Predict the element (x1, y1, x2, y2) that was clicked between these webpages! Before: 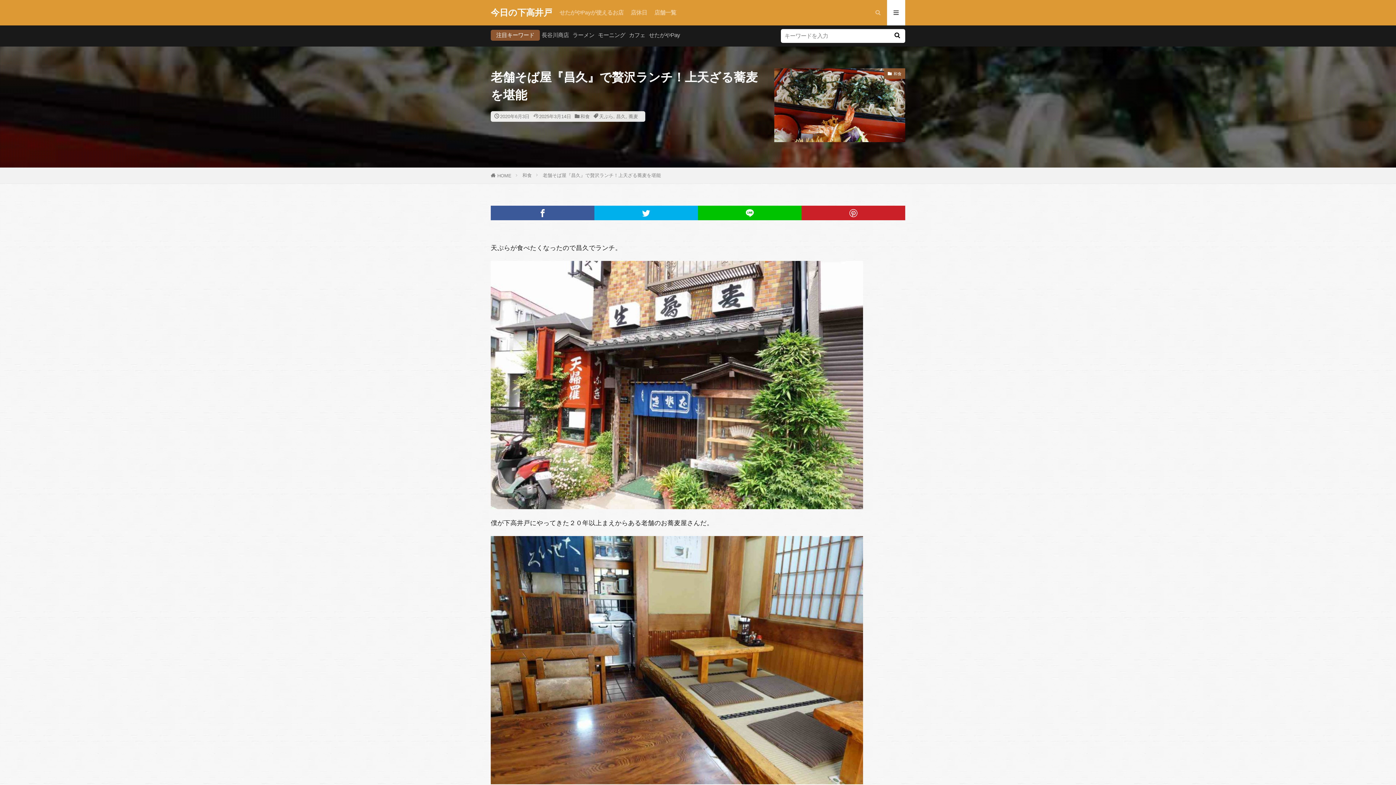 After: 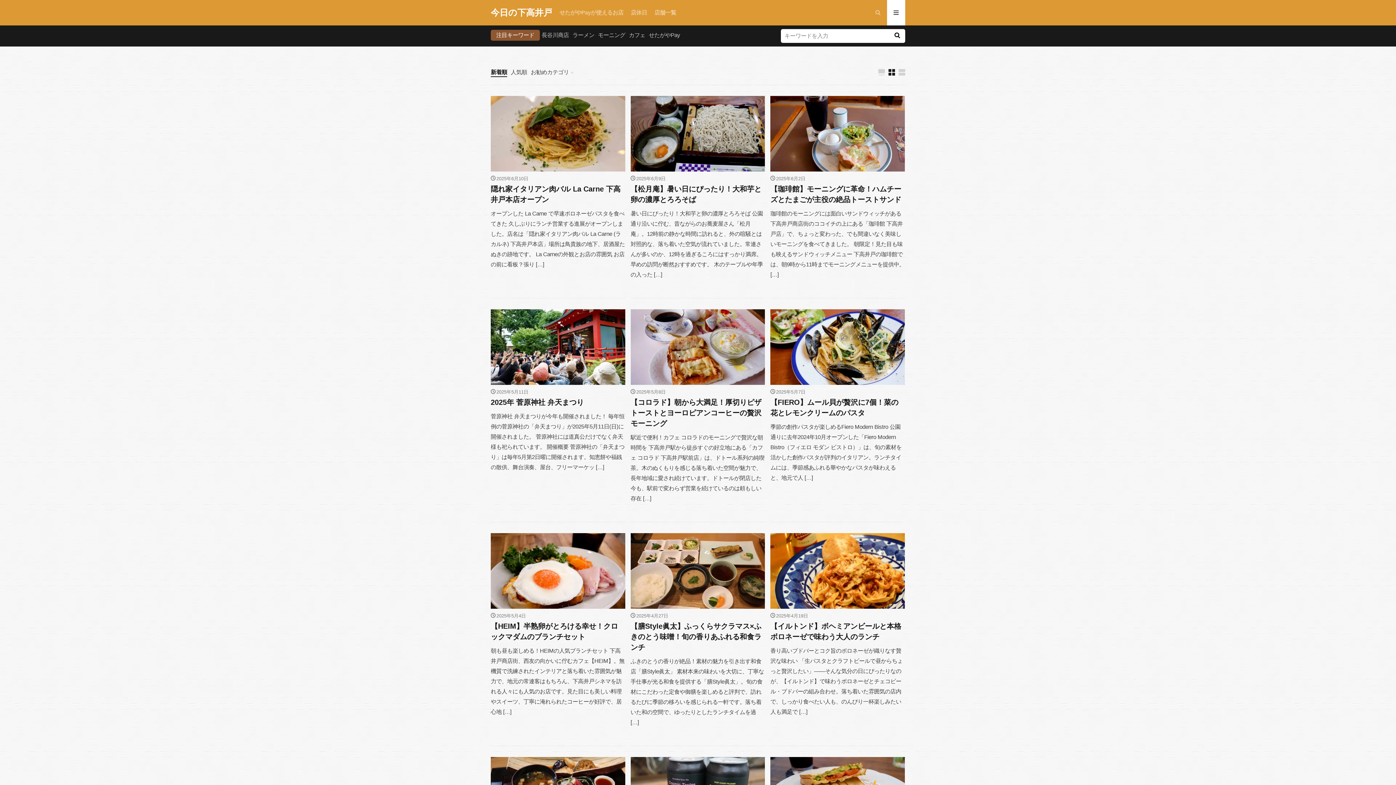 Action: label: HOME bbox: (497, 172, 511, 178)